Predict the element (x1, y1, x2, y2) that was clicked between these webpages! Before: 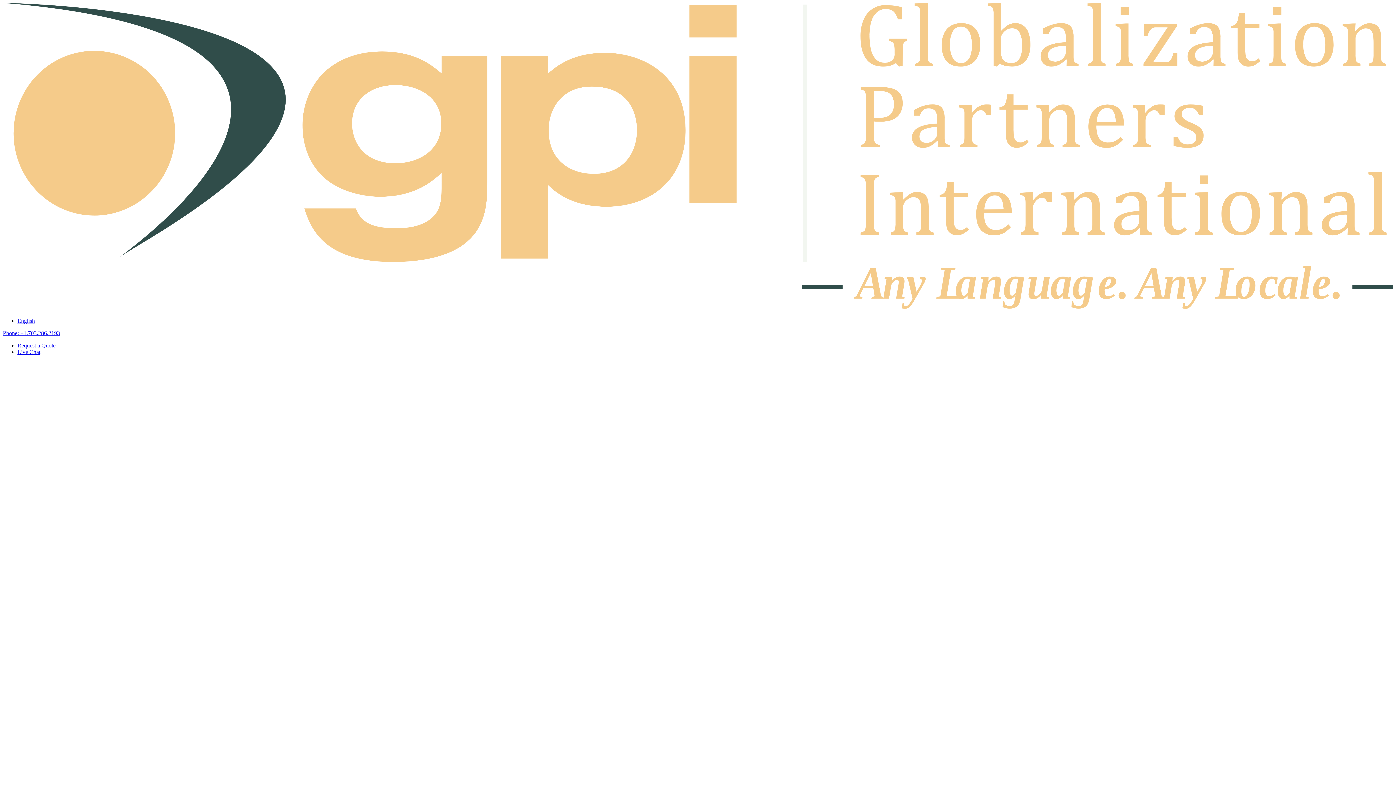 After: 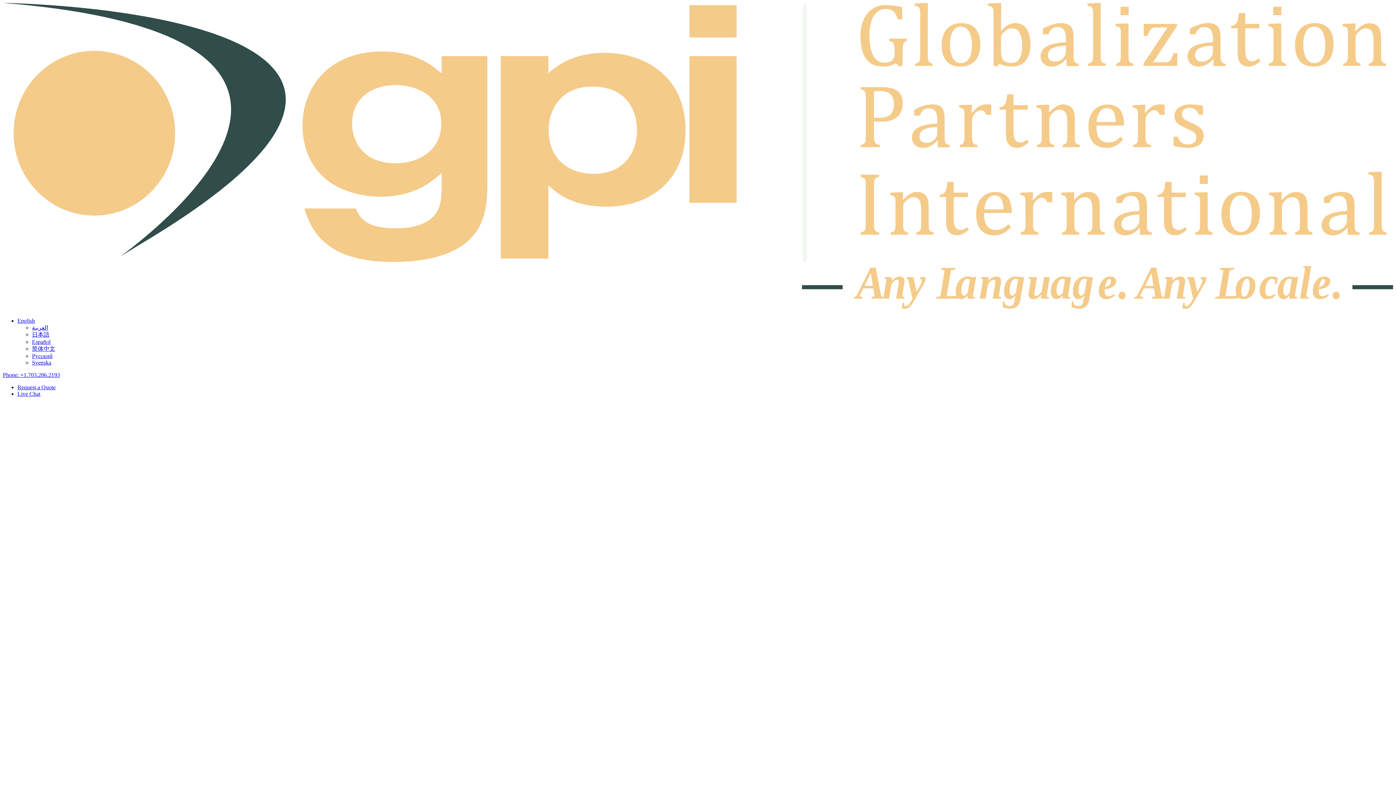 Action: bbox: (17, 342, 55, 348) label: Request a Quote